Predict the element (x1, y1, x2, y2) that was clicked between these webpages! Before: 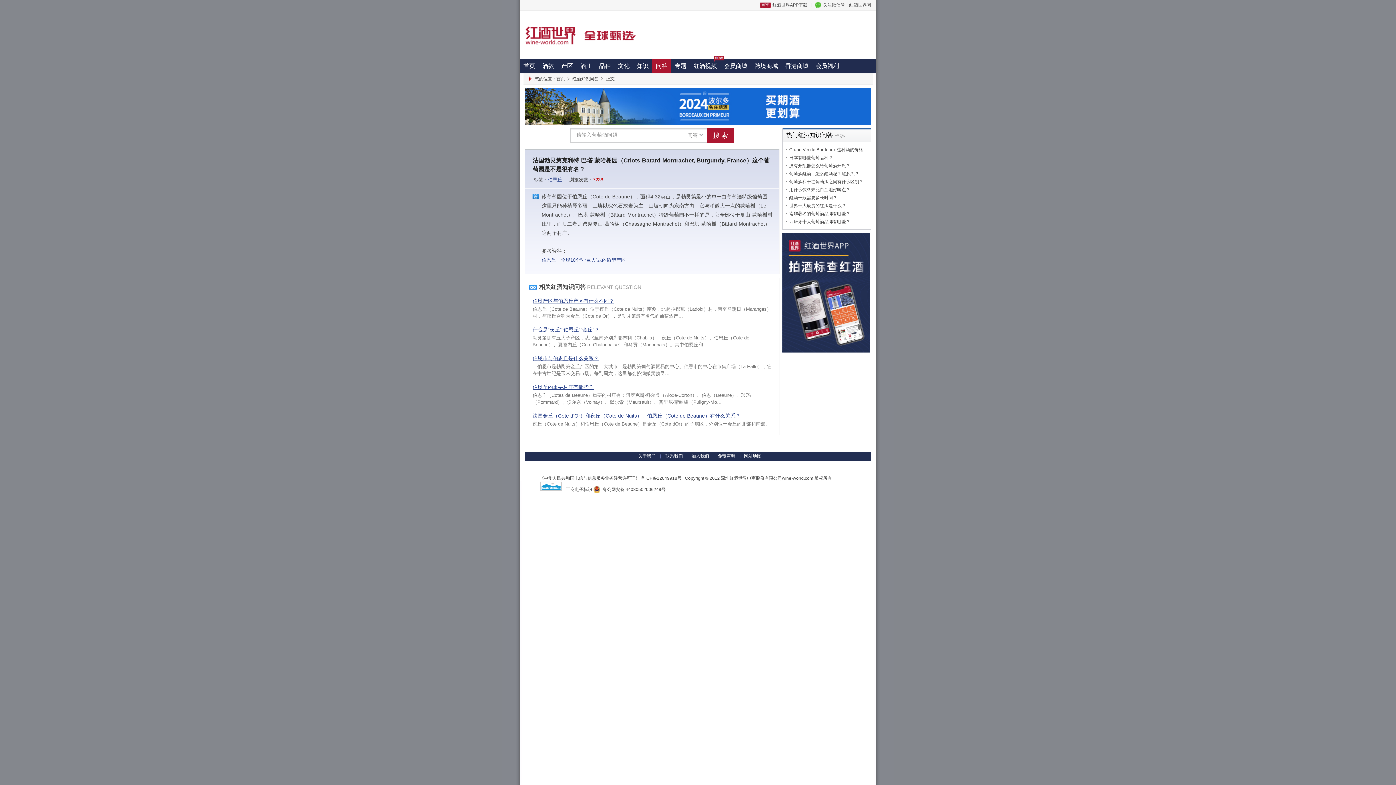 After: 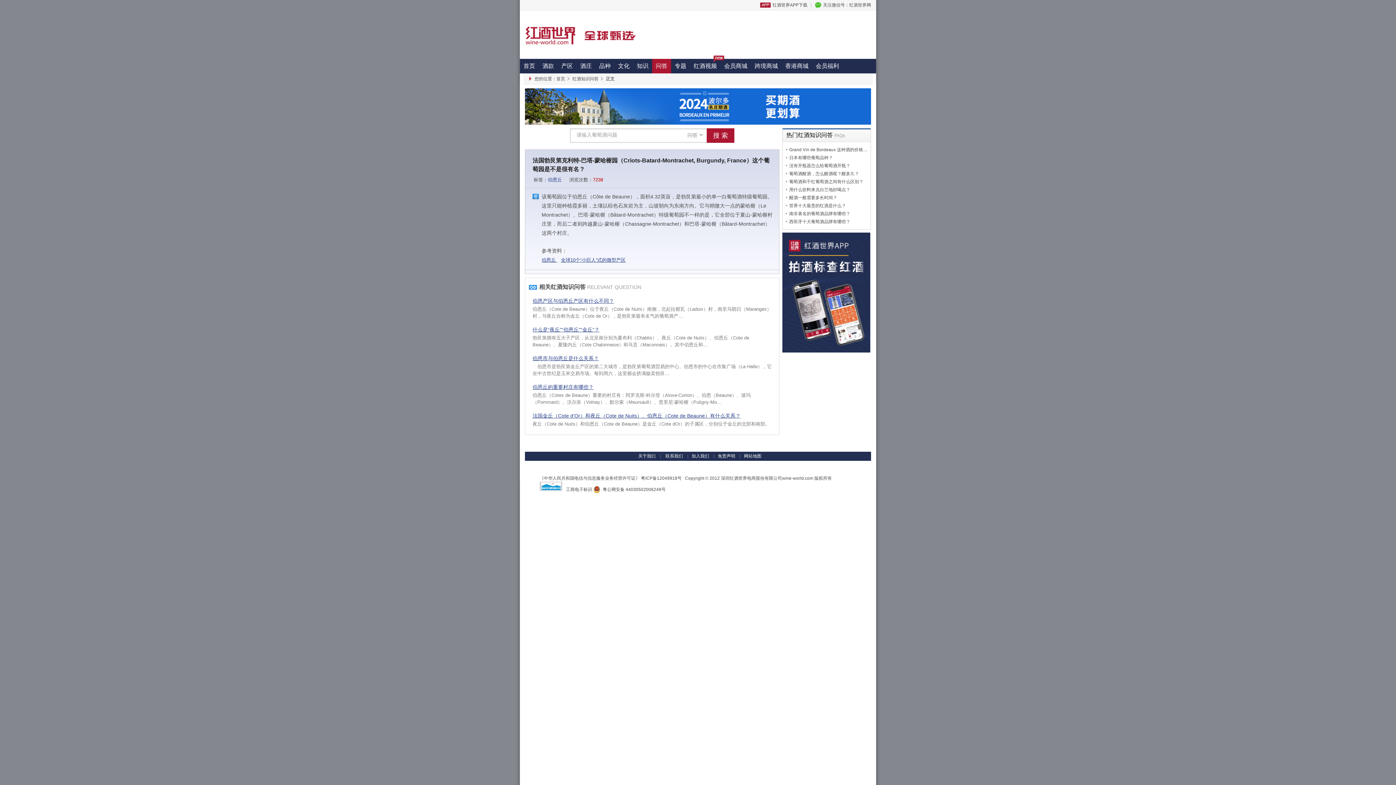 Action: bbox: (720, 58, 751, 73) label: 会员商城